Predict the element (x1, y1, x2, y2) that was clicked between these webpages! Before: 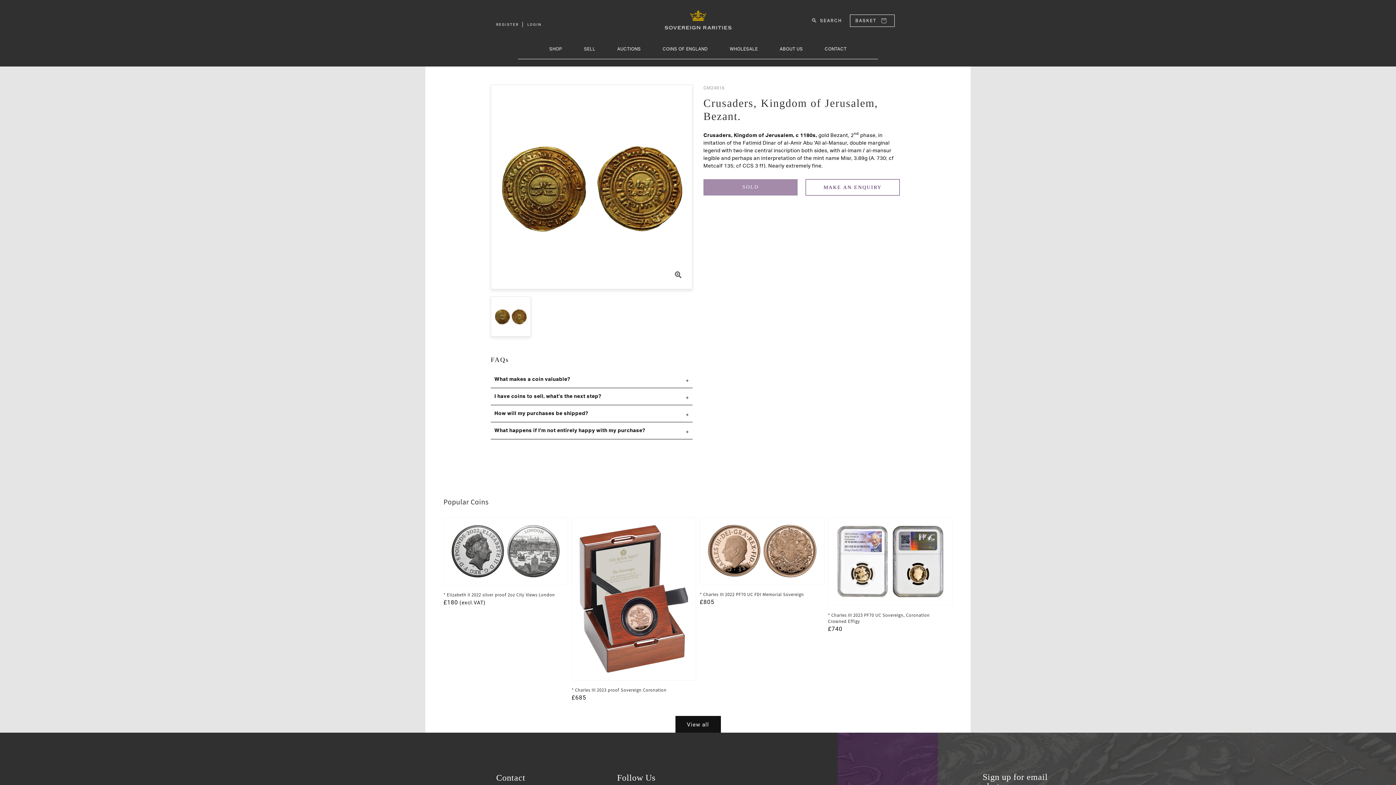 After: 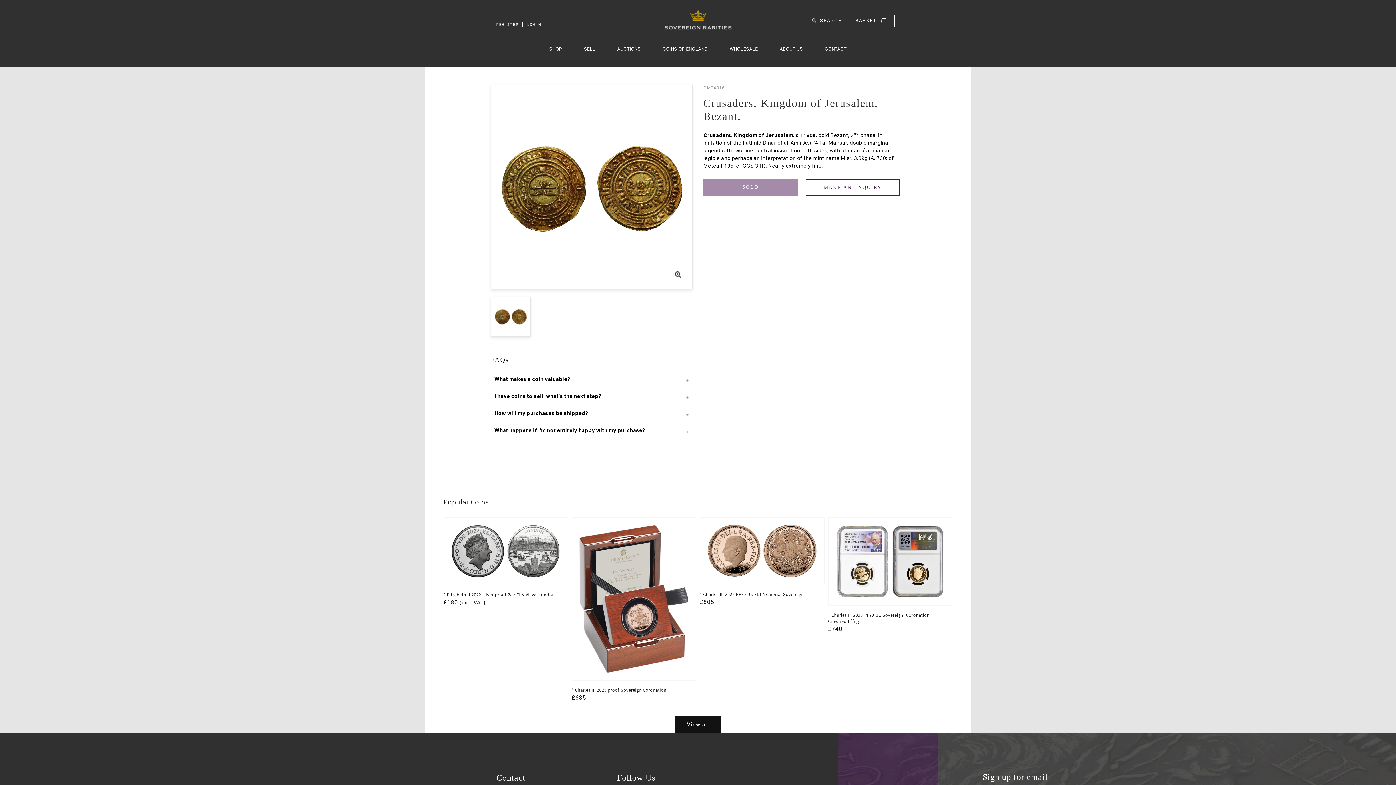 Action: bbox: (494, 308, 527, 325)